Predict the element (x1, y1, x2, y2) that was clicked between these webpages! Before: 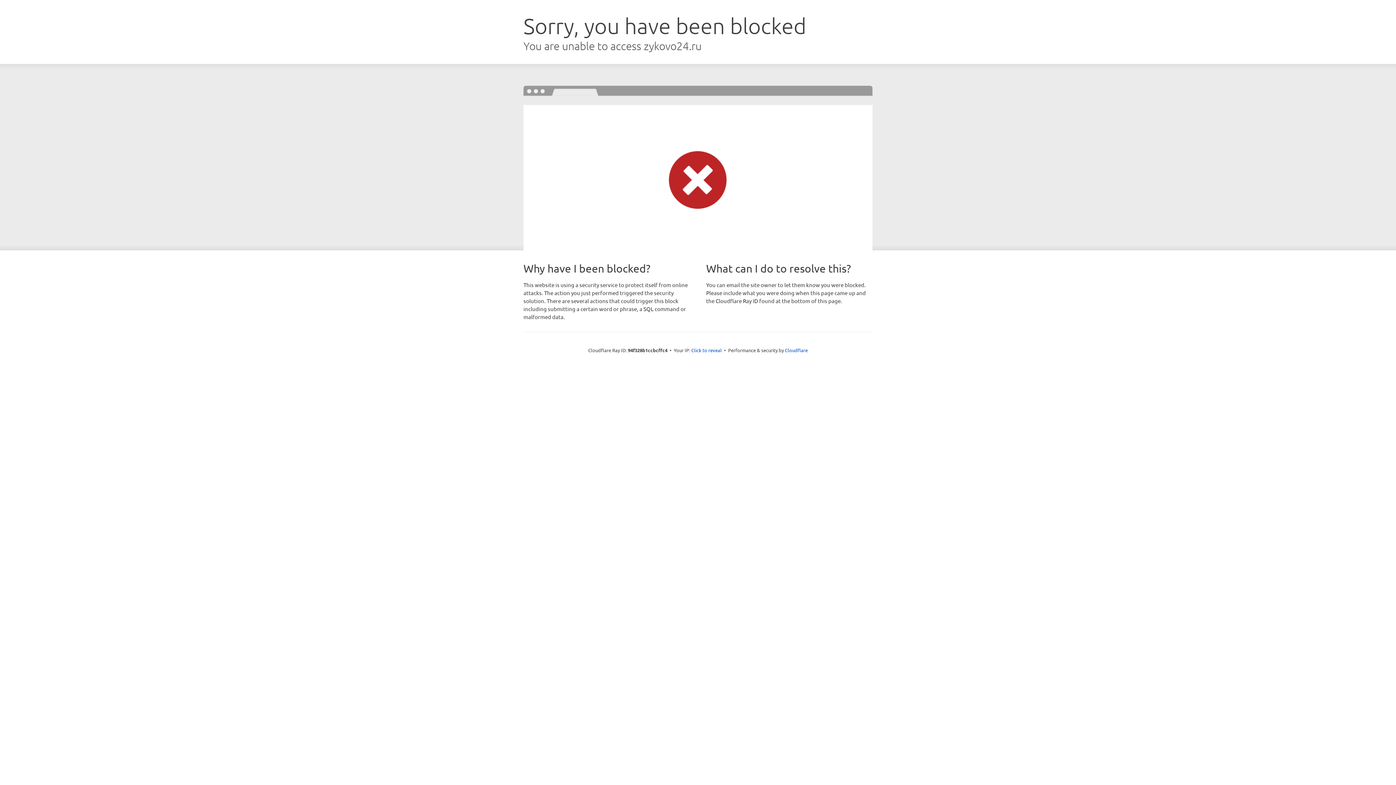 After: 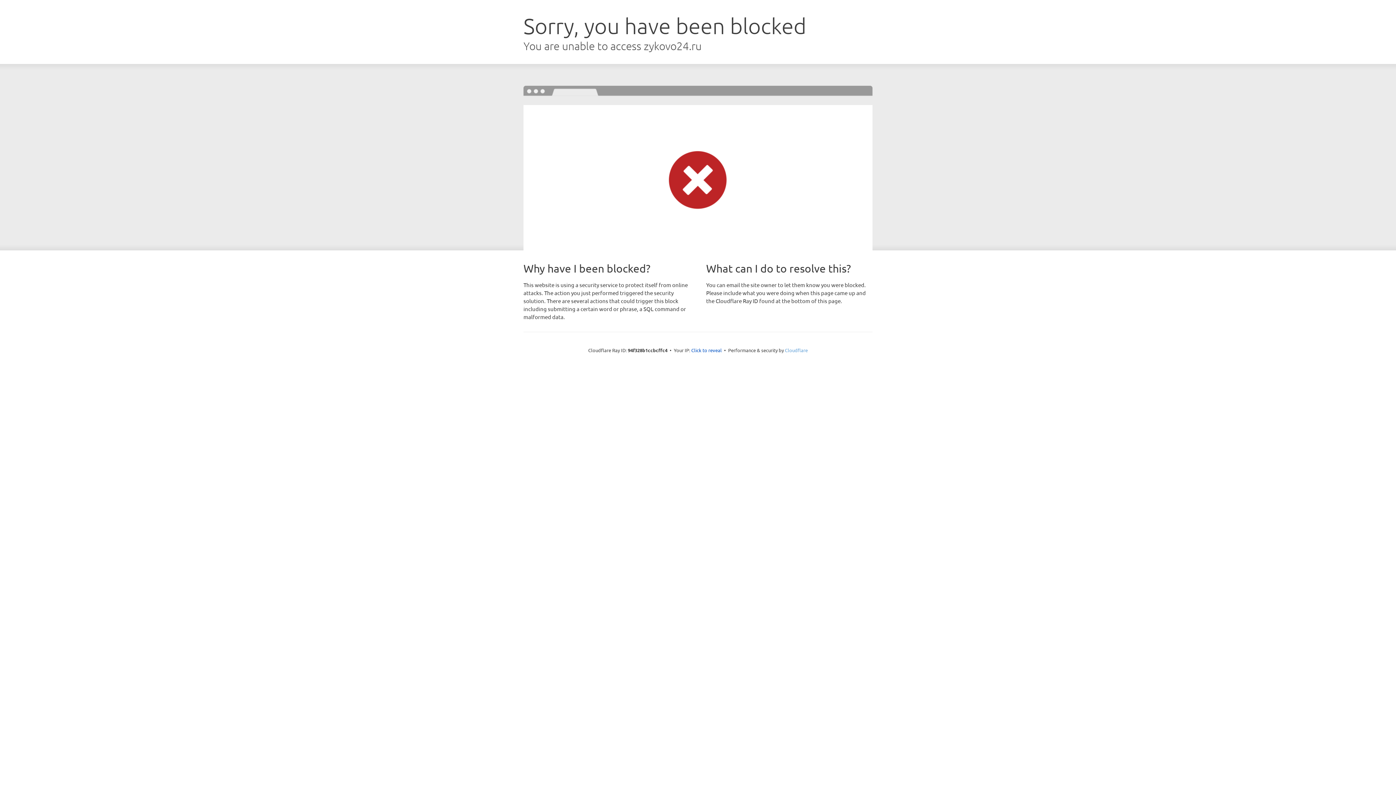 Action: bbox: (785, 347, 808, 353) label: Cloudflare